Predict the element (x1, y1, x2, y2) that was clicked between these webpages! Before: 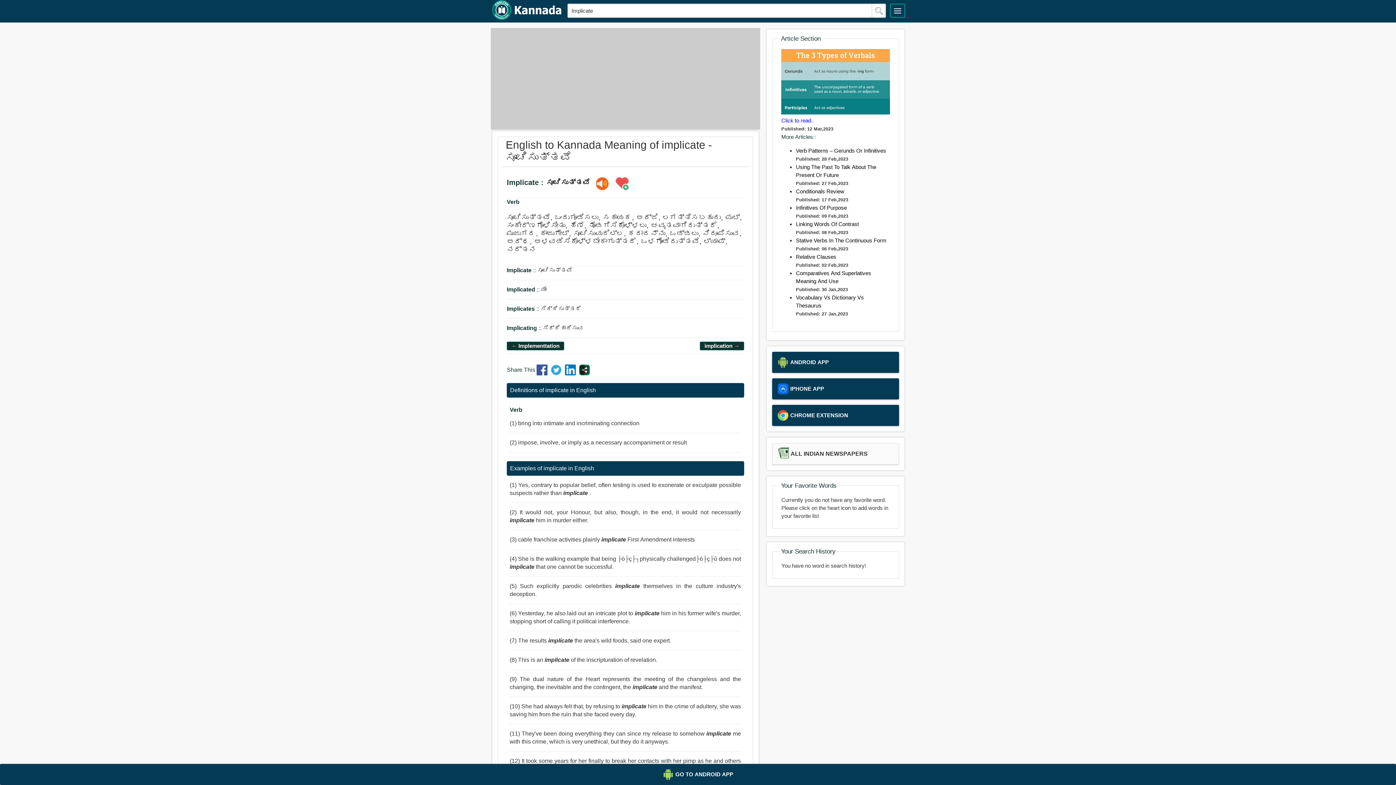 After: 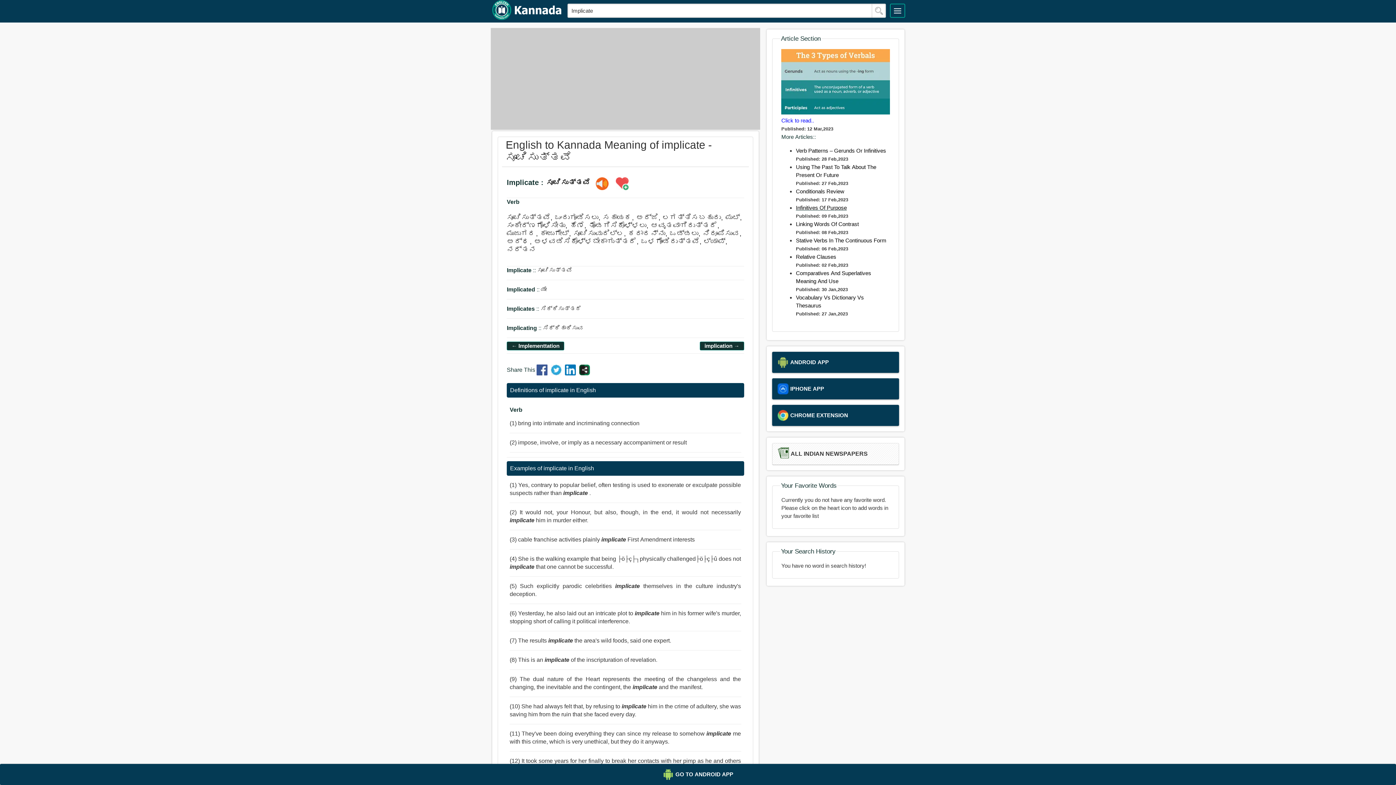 Action: label: Infinitives Of Purpose bbox: (796, 204, 847, 210)